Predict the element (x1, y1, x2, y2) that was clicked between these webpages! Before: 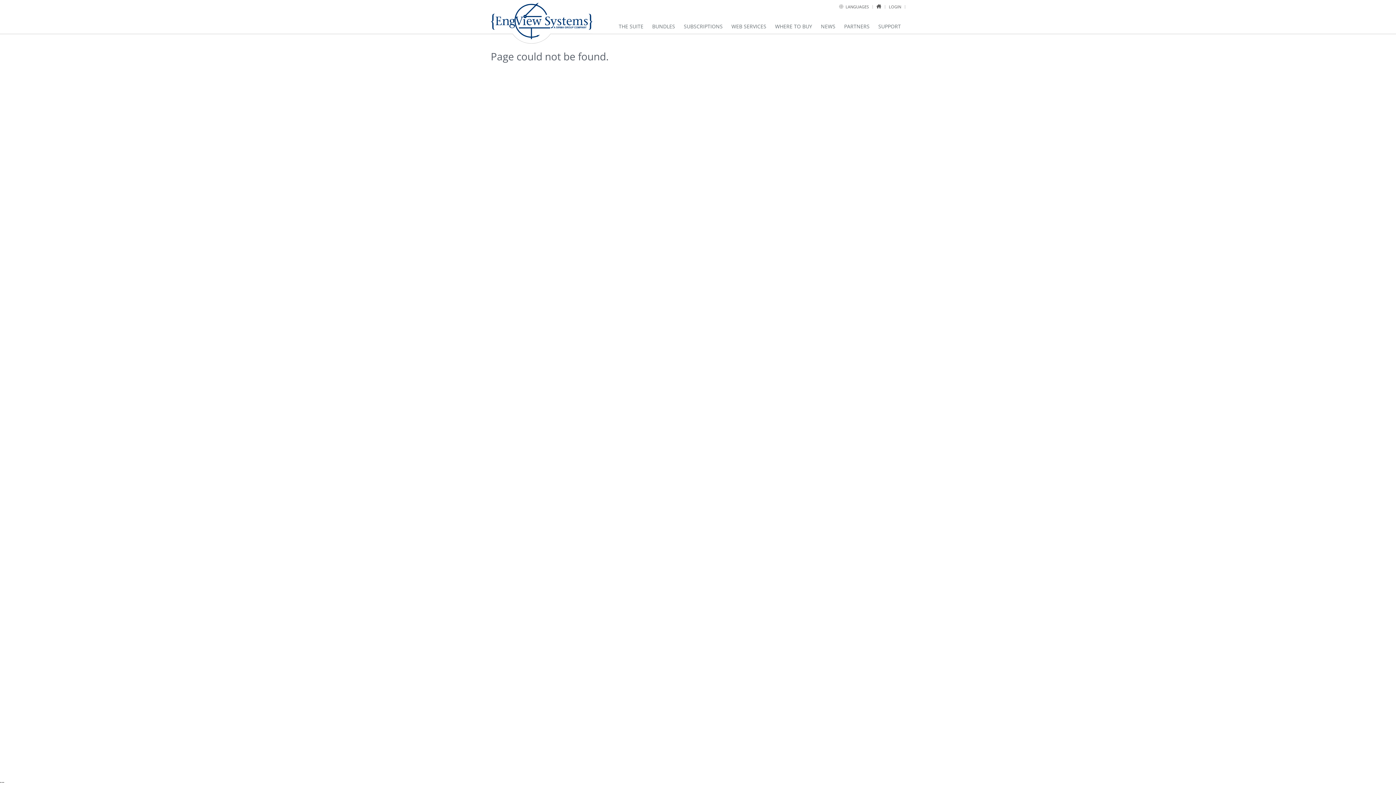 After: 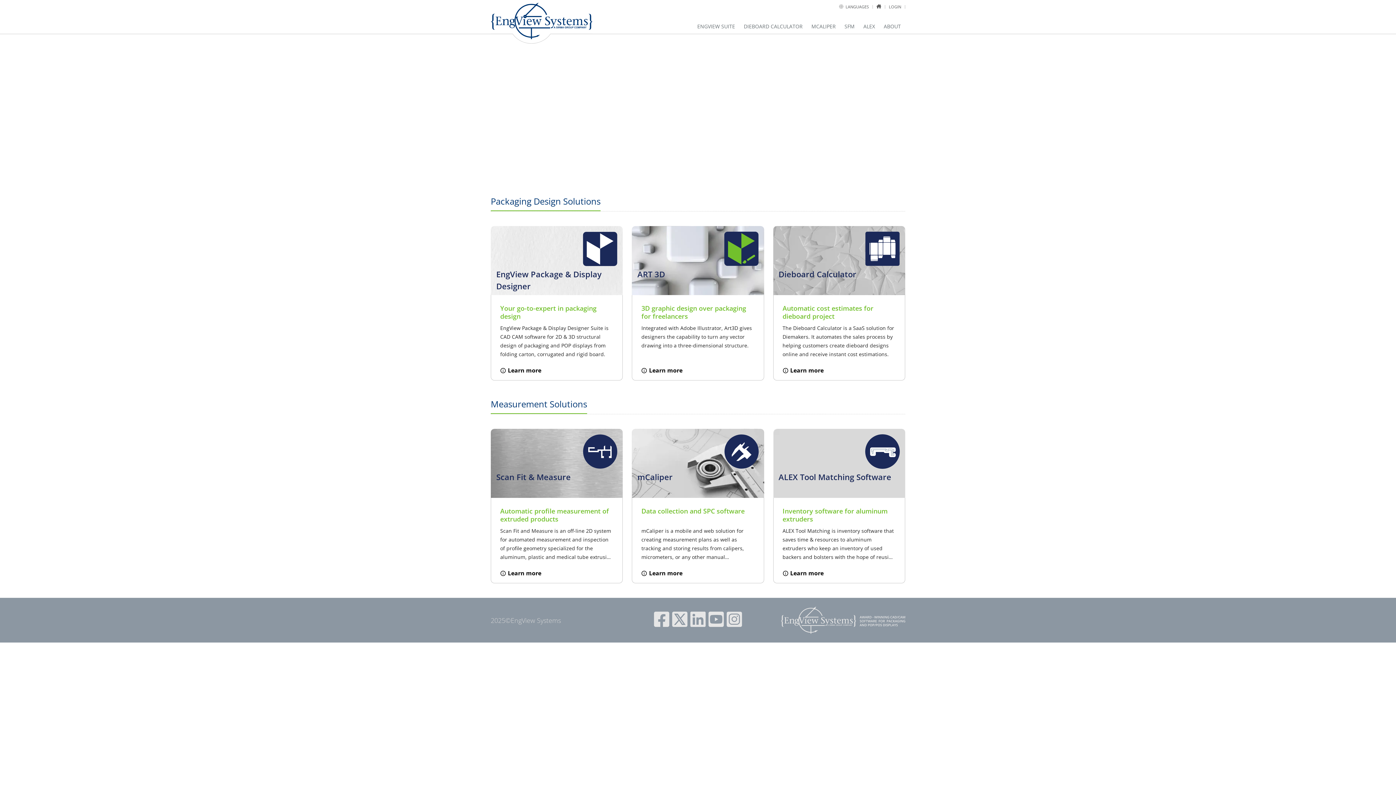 Action: label: Home bbox: (876, 4, 881, 9)